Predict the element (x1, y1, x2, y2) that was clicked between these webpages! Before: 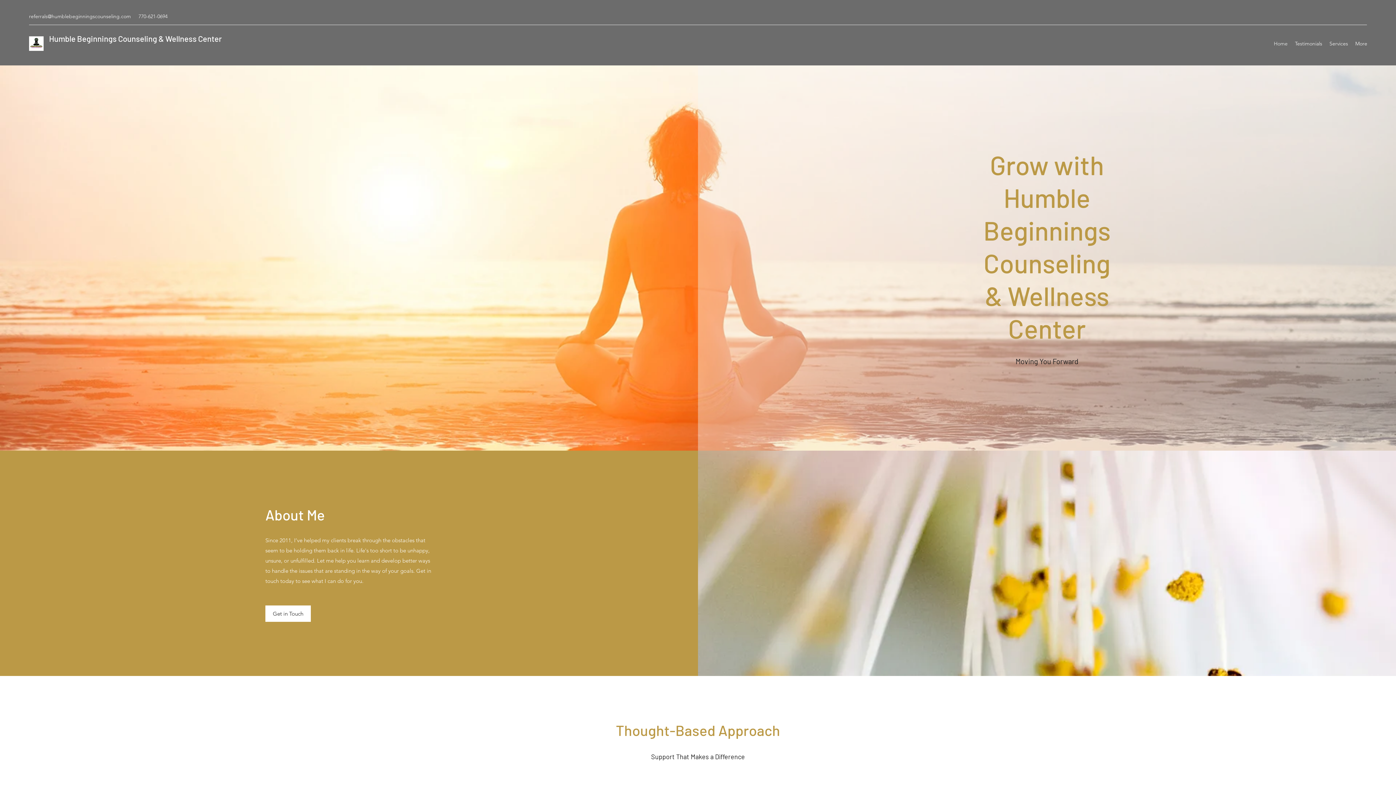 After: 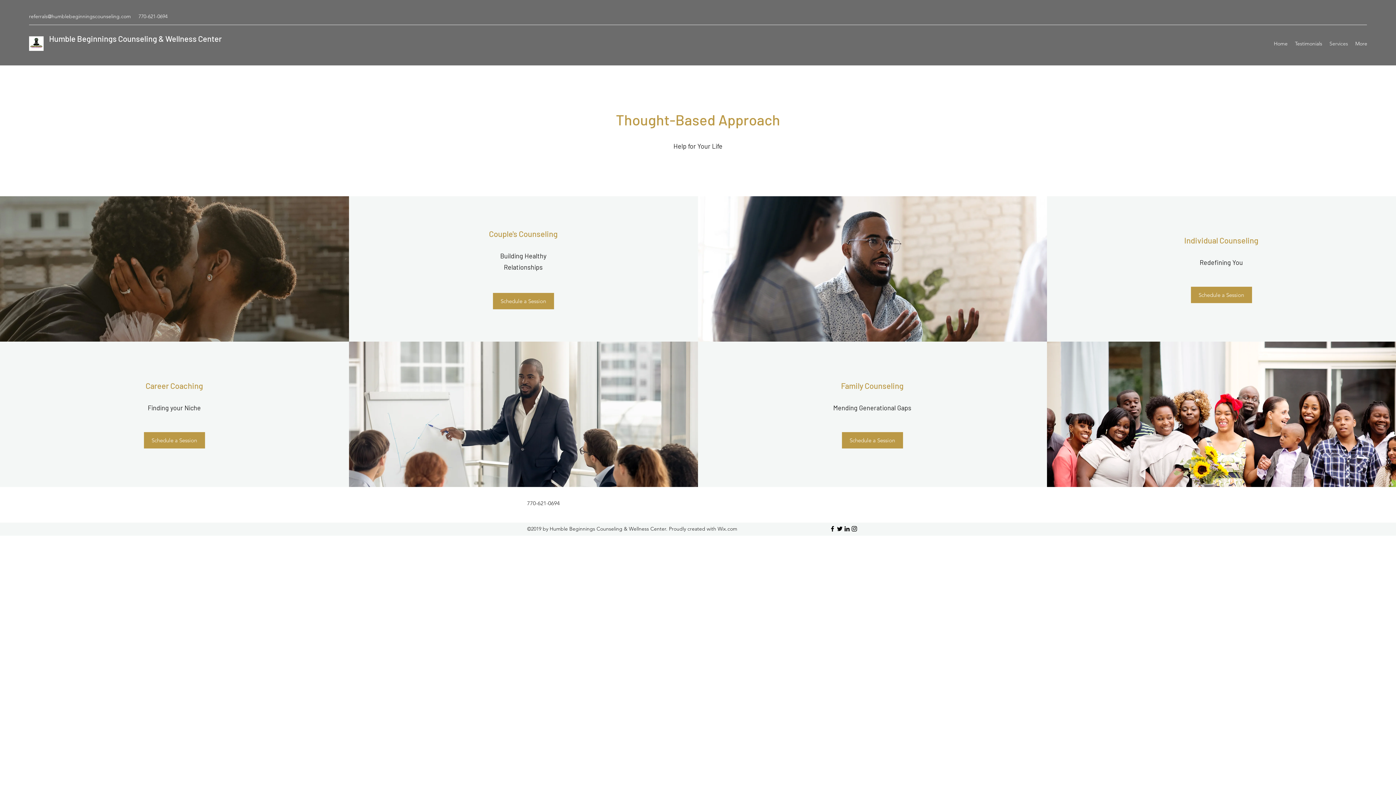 Action: bbox: (1326, 38, 1352, 49) label: Services